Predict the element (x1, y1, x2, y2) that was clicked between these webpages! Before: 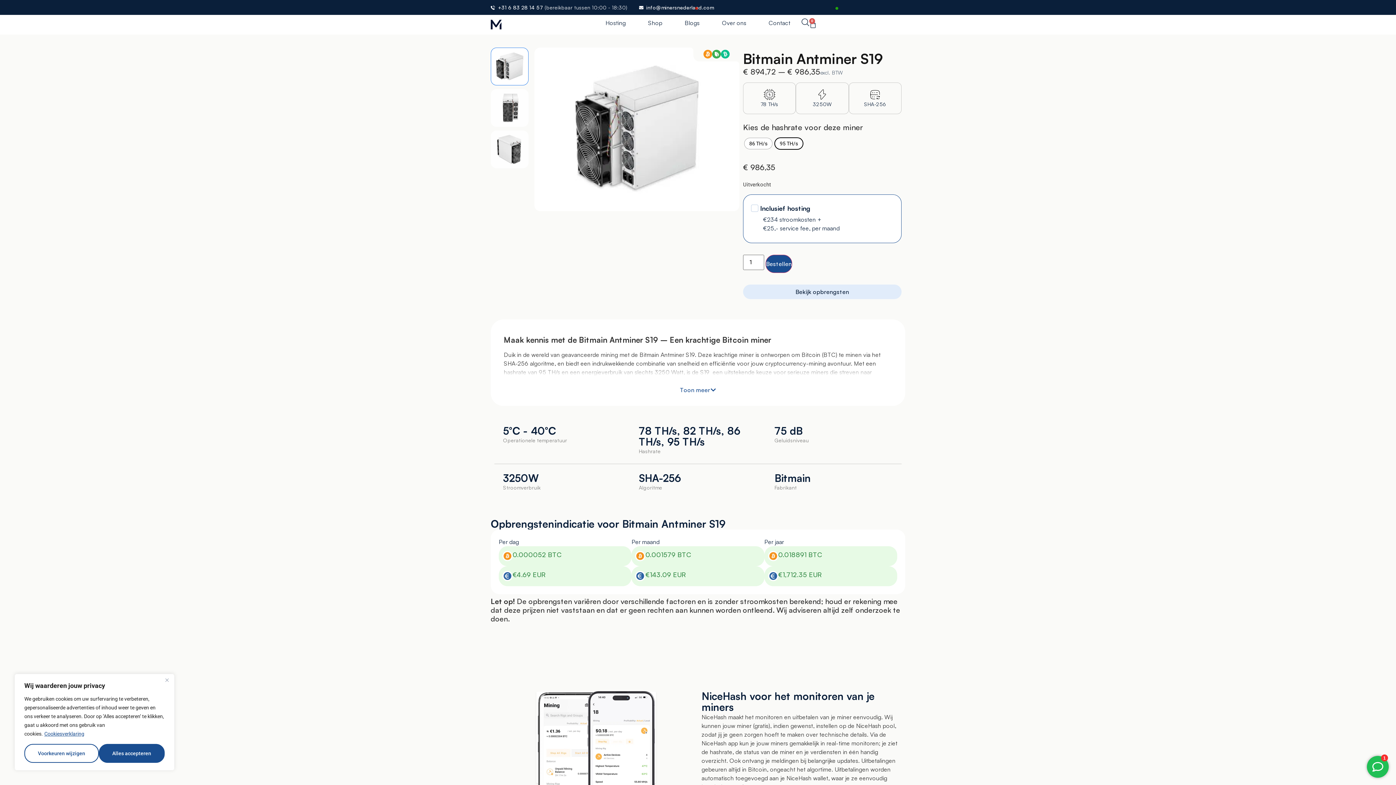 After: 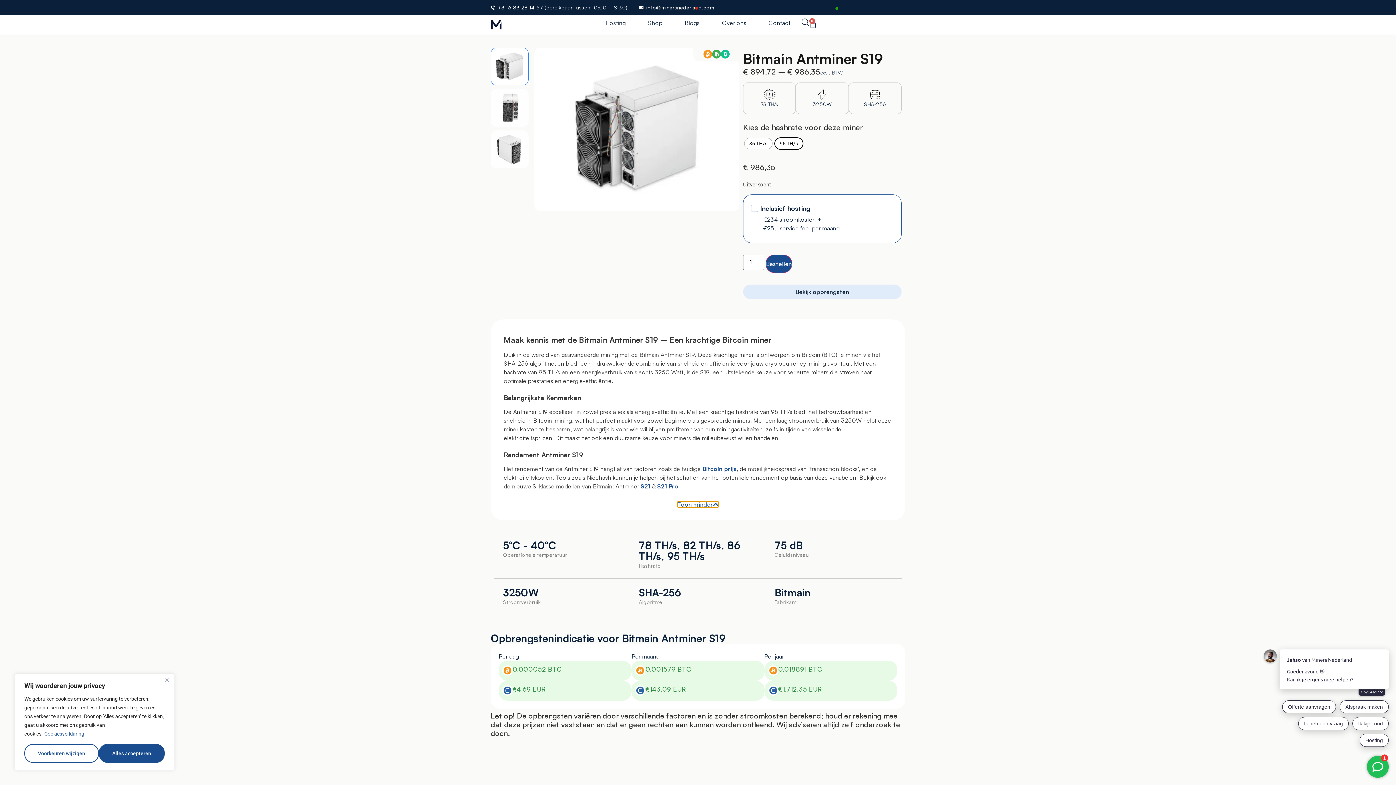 Action: bbox: (680, 387, 716, 393) label: Toon meer